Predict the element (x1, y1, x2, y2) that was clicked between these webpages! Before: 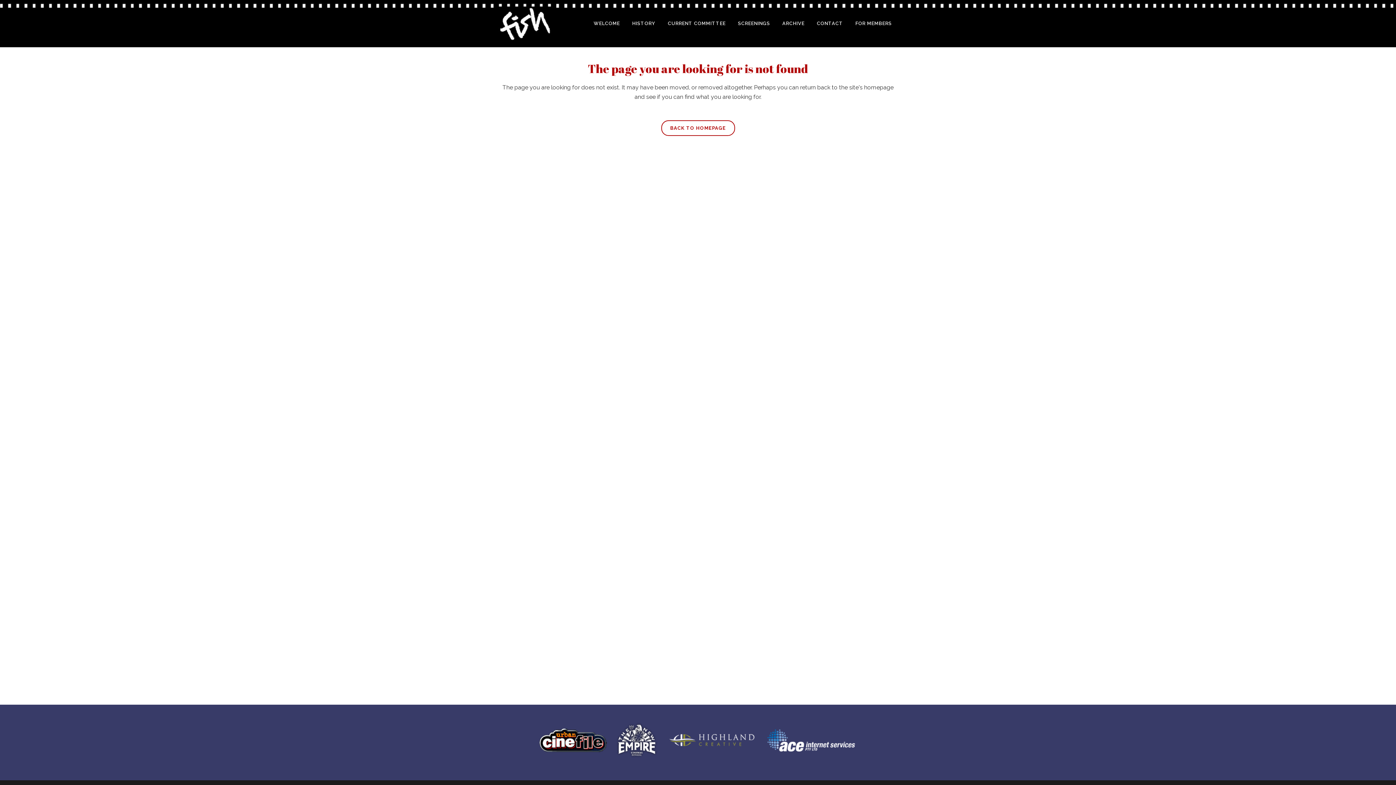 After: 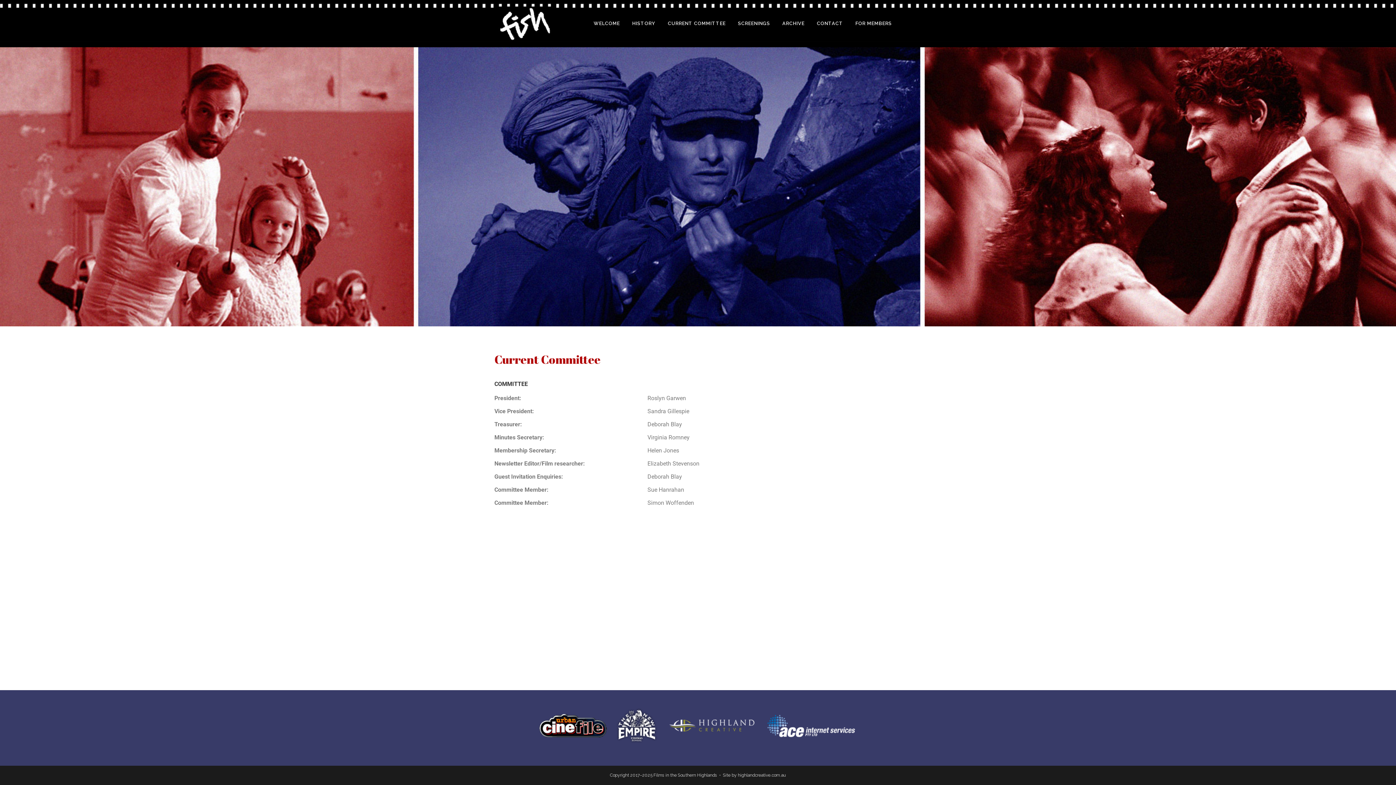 Action: bbox: (661, 0, 732, 47) label: CURRENT COMMITTEE